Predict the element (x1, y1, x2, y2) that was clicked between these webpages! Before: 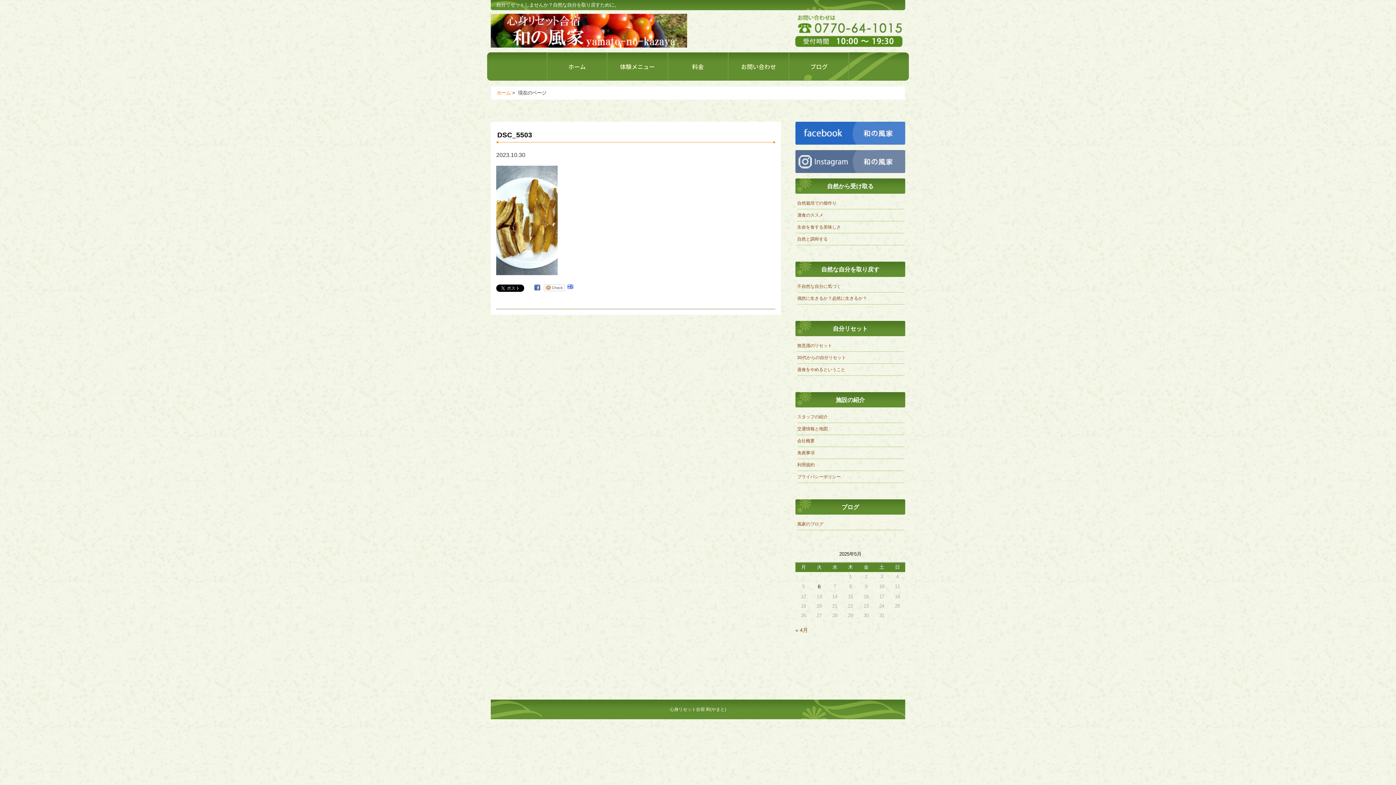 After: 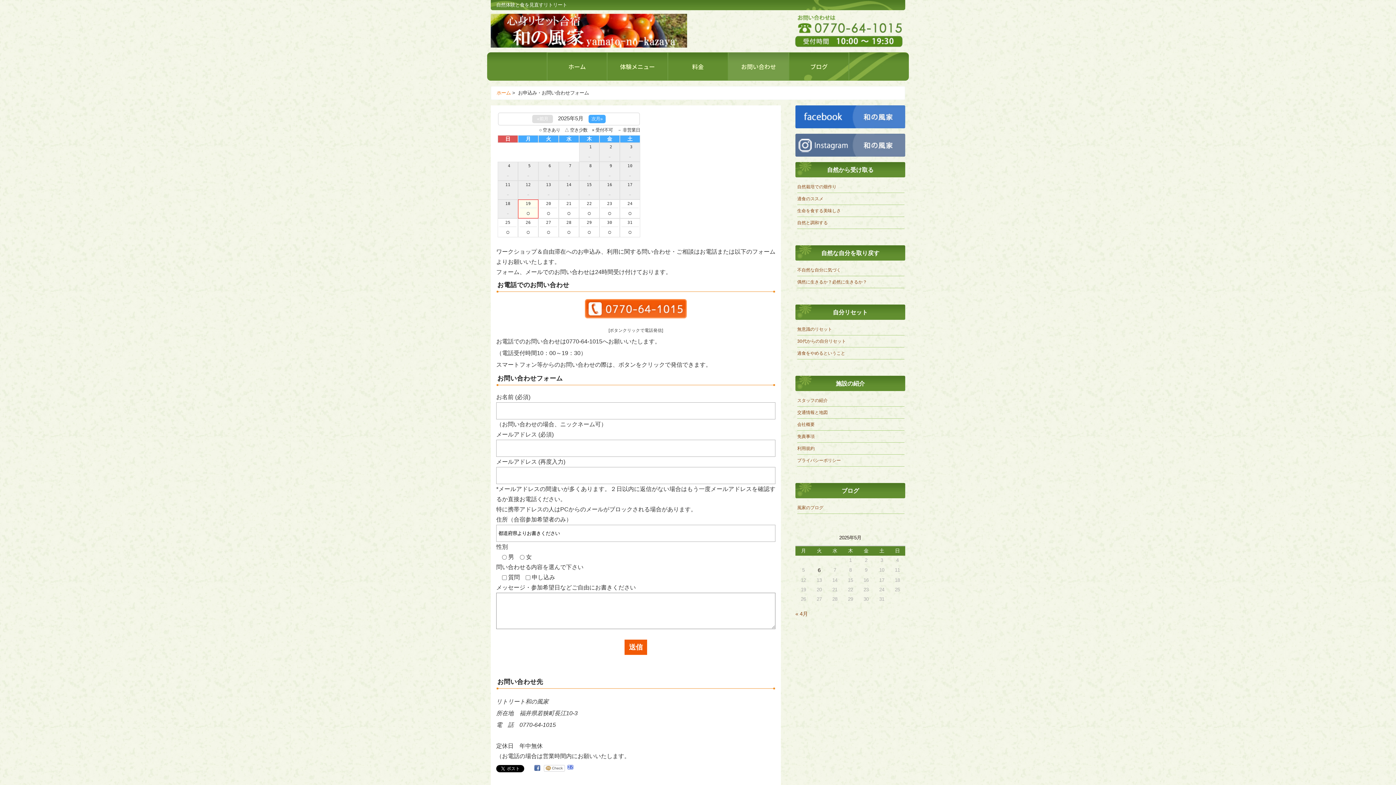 Action: bbox: (728, 52, 789, 80) label: お問い合わせ